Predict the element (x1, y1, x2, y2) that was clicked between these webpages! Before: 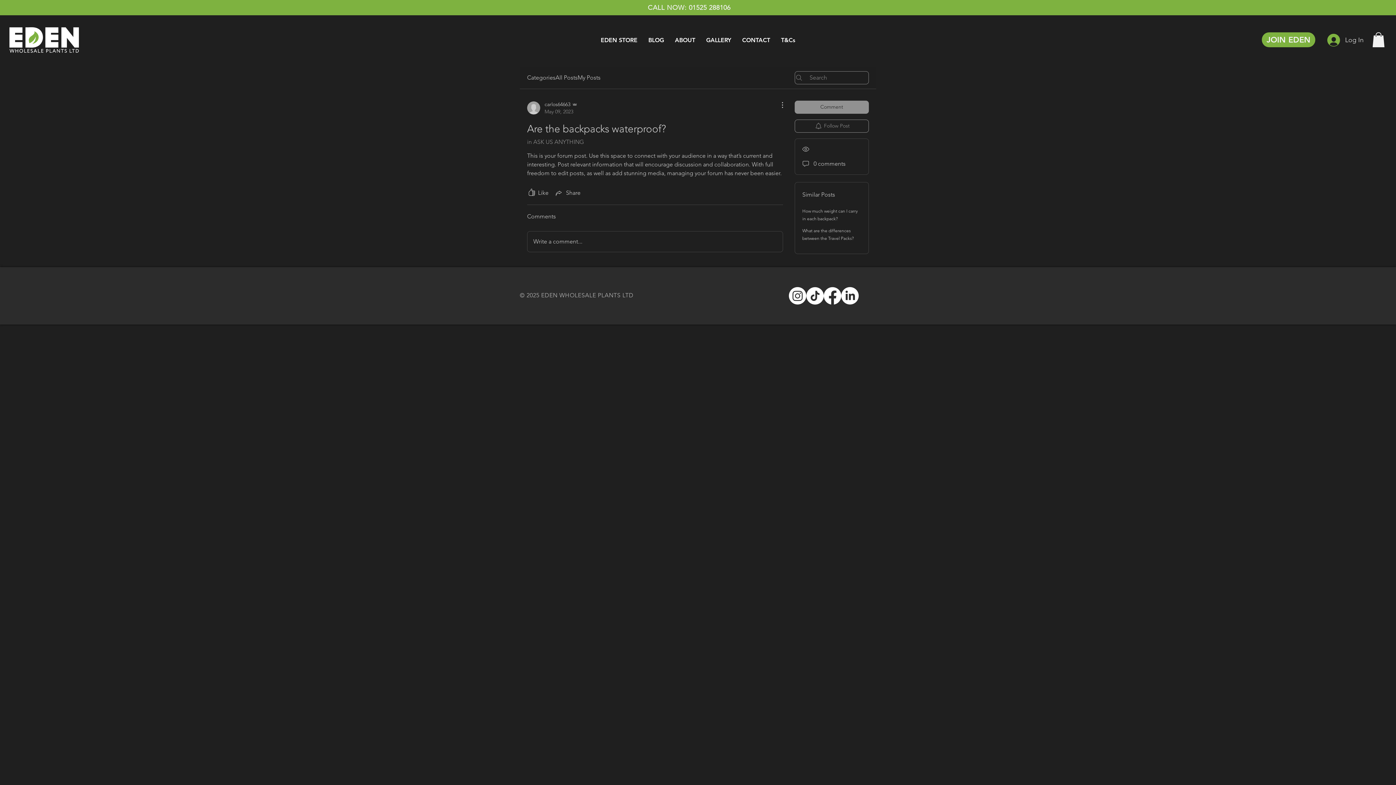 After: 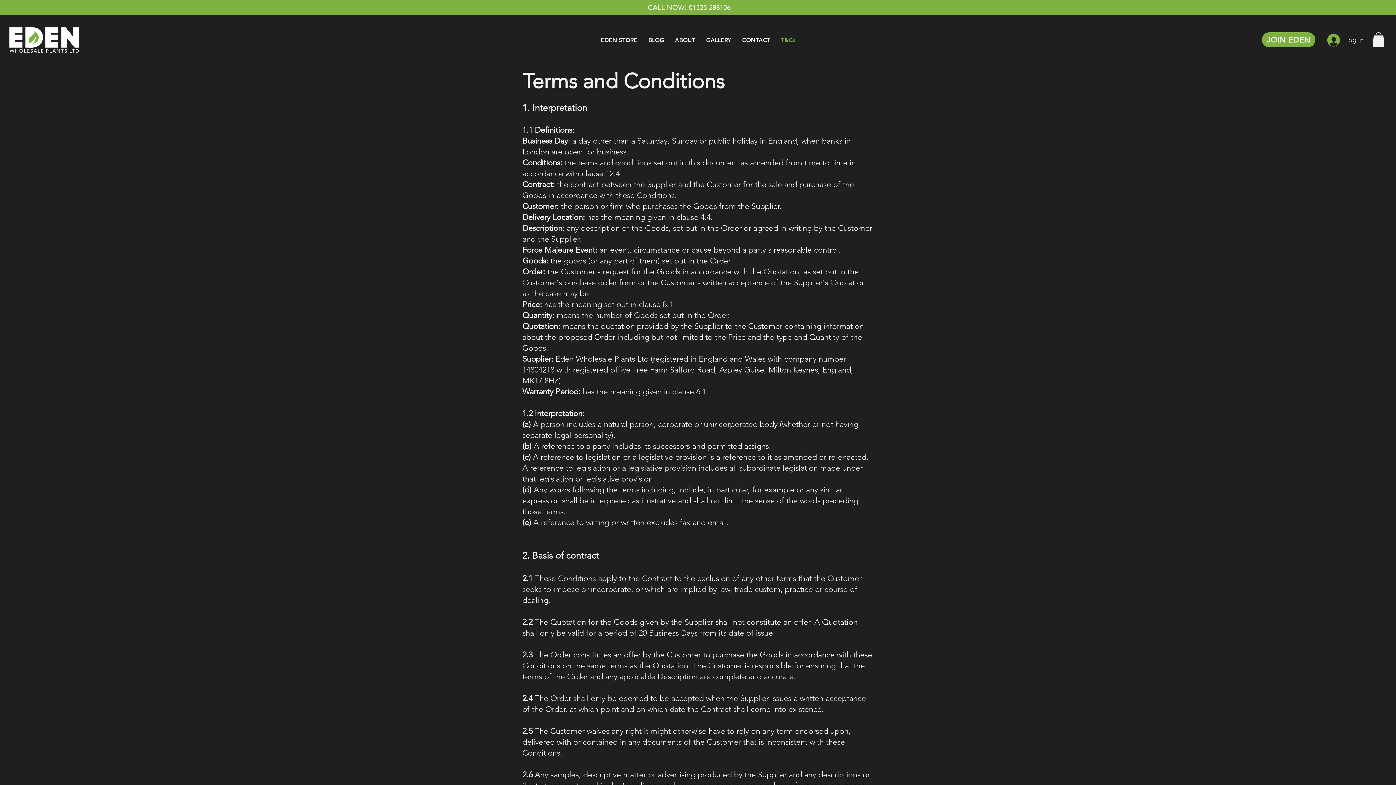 Action: label: T&Cs bbox: (775, 30, 800, 50)